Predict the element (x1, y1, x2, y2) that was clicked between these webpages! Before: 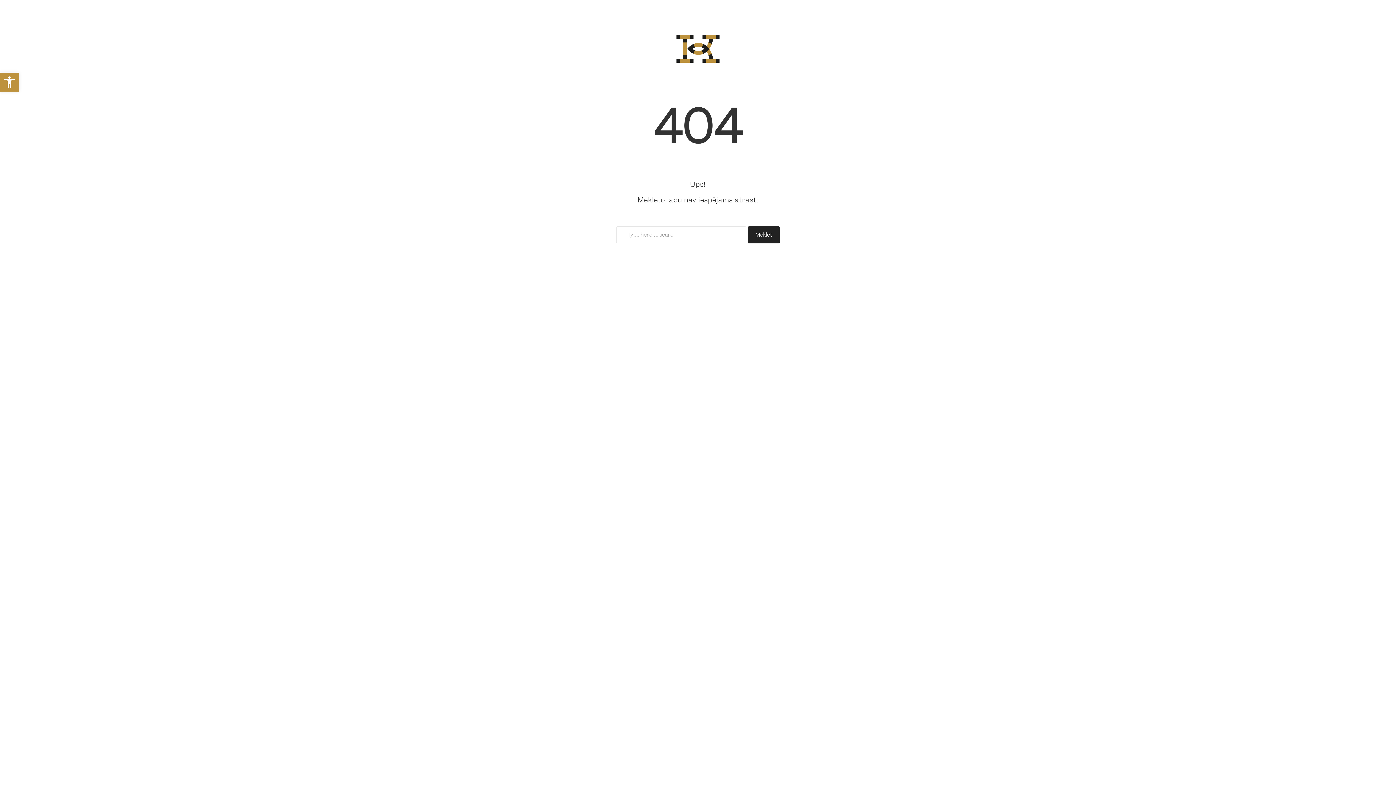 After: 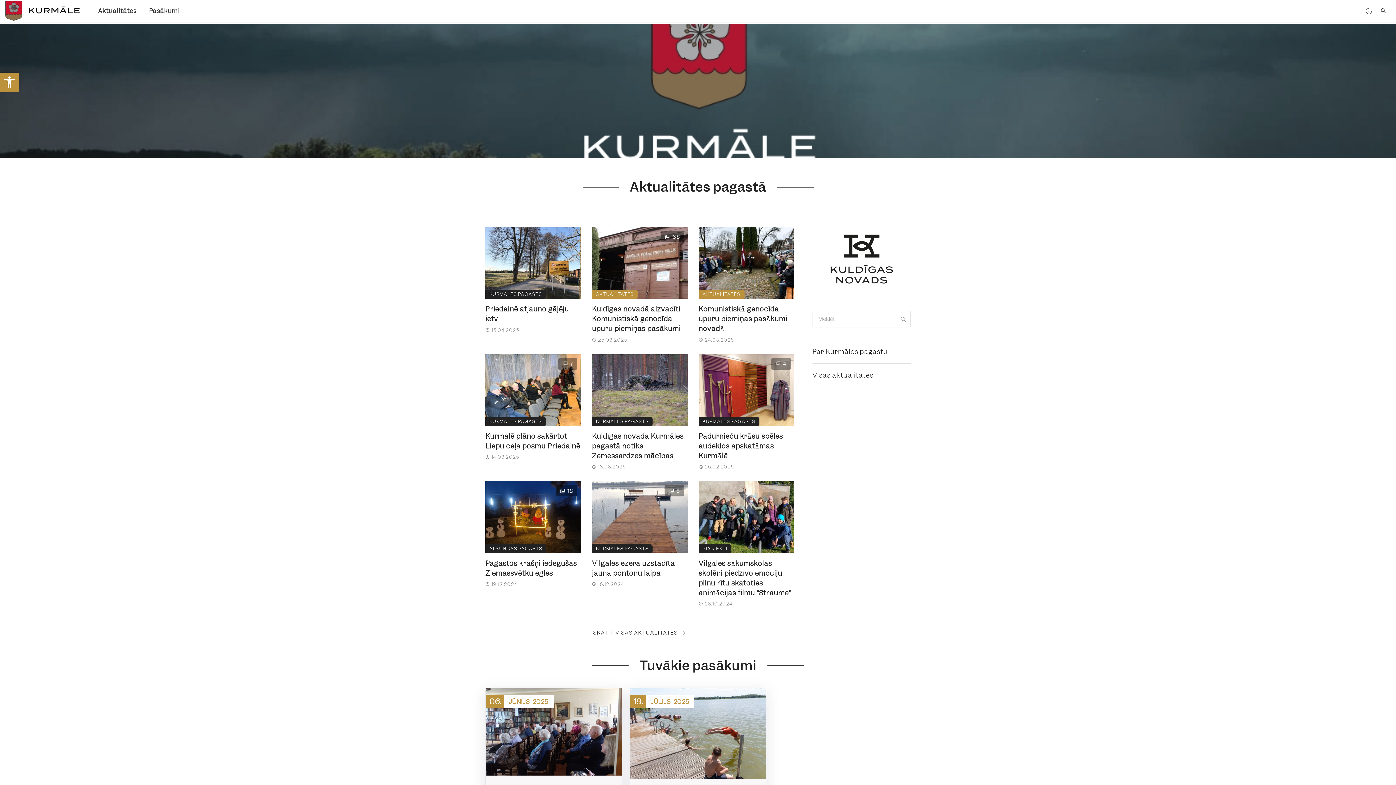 Action: bbox: (748, 226, 780, 243) label: Meklēt